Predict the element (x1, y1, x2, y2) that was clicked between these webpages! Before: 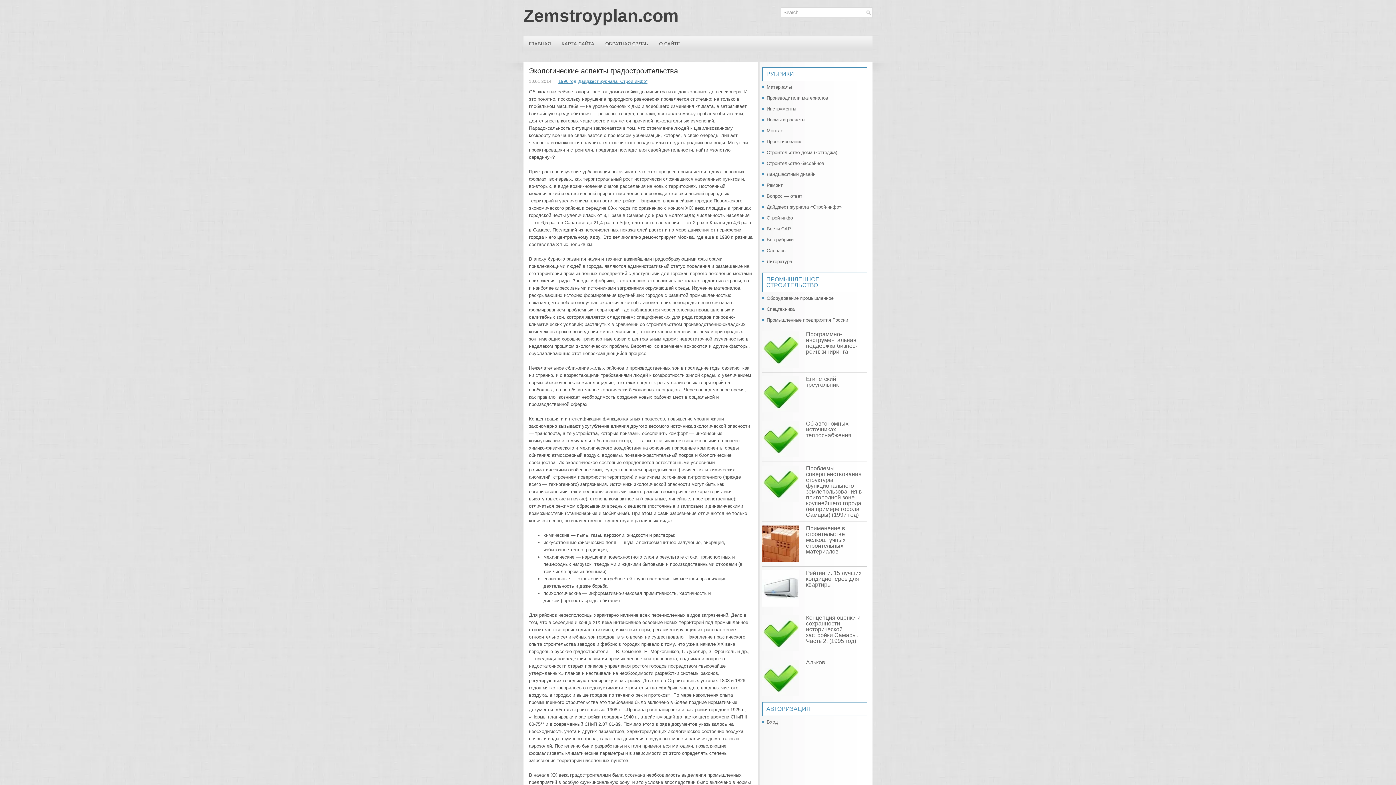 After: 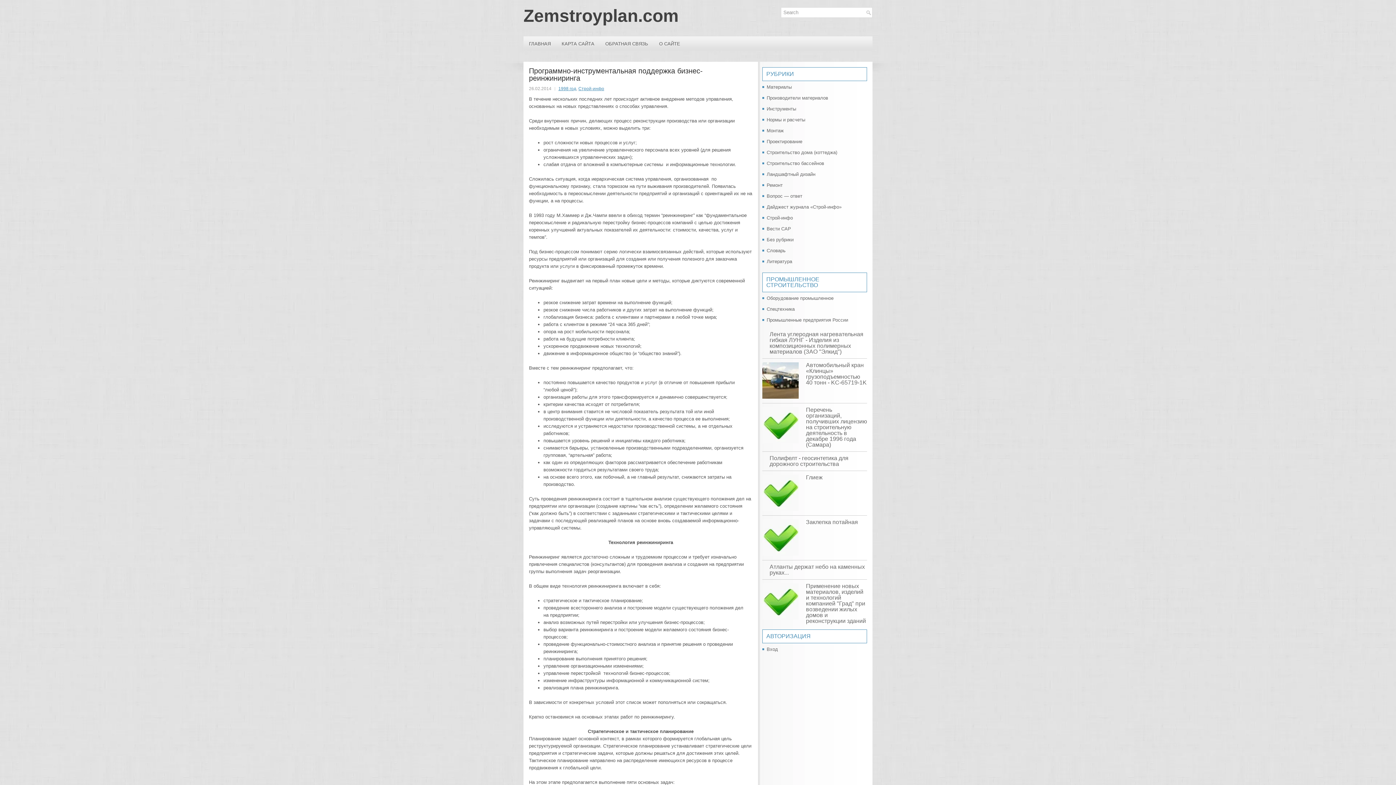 Action: bbox: (762, 331, 798, 368)